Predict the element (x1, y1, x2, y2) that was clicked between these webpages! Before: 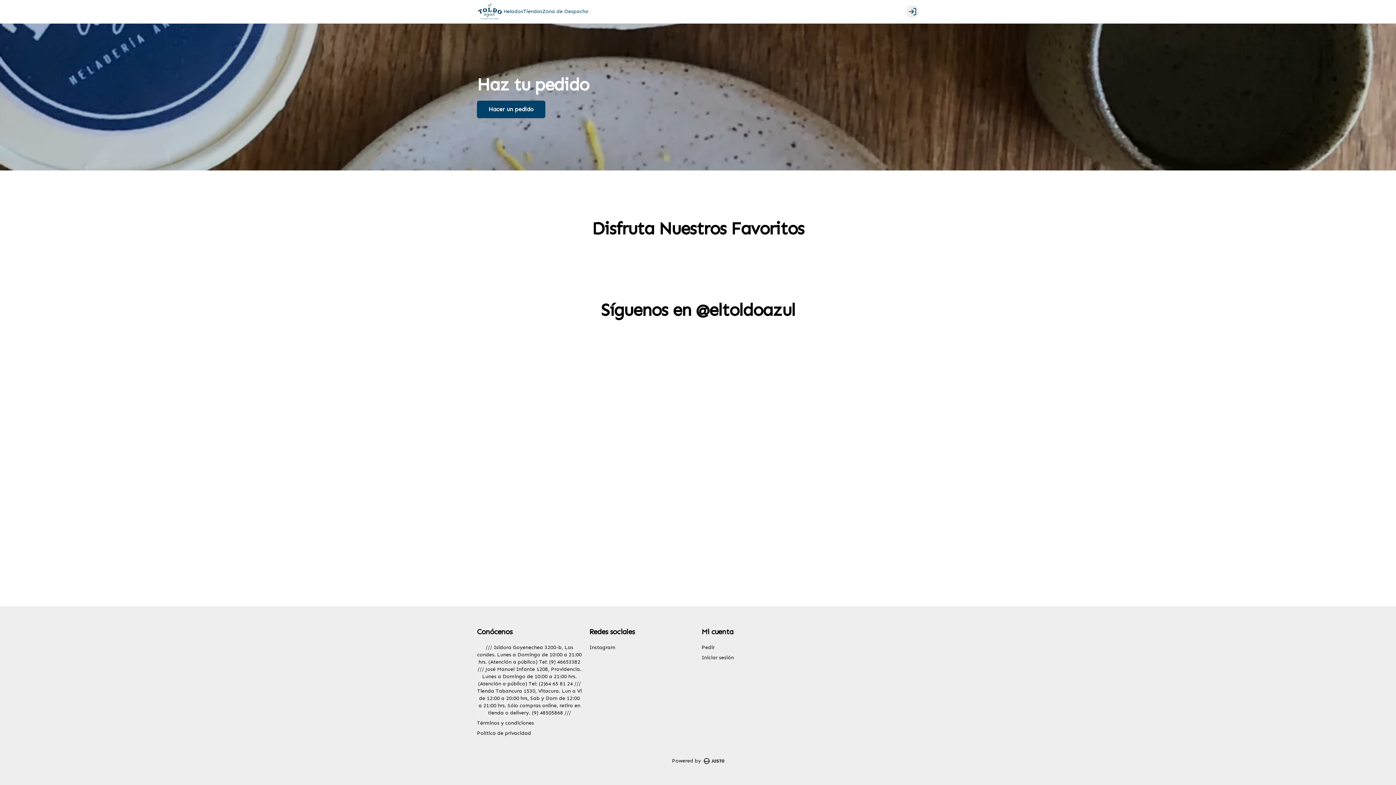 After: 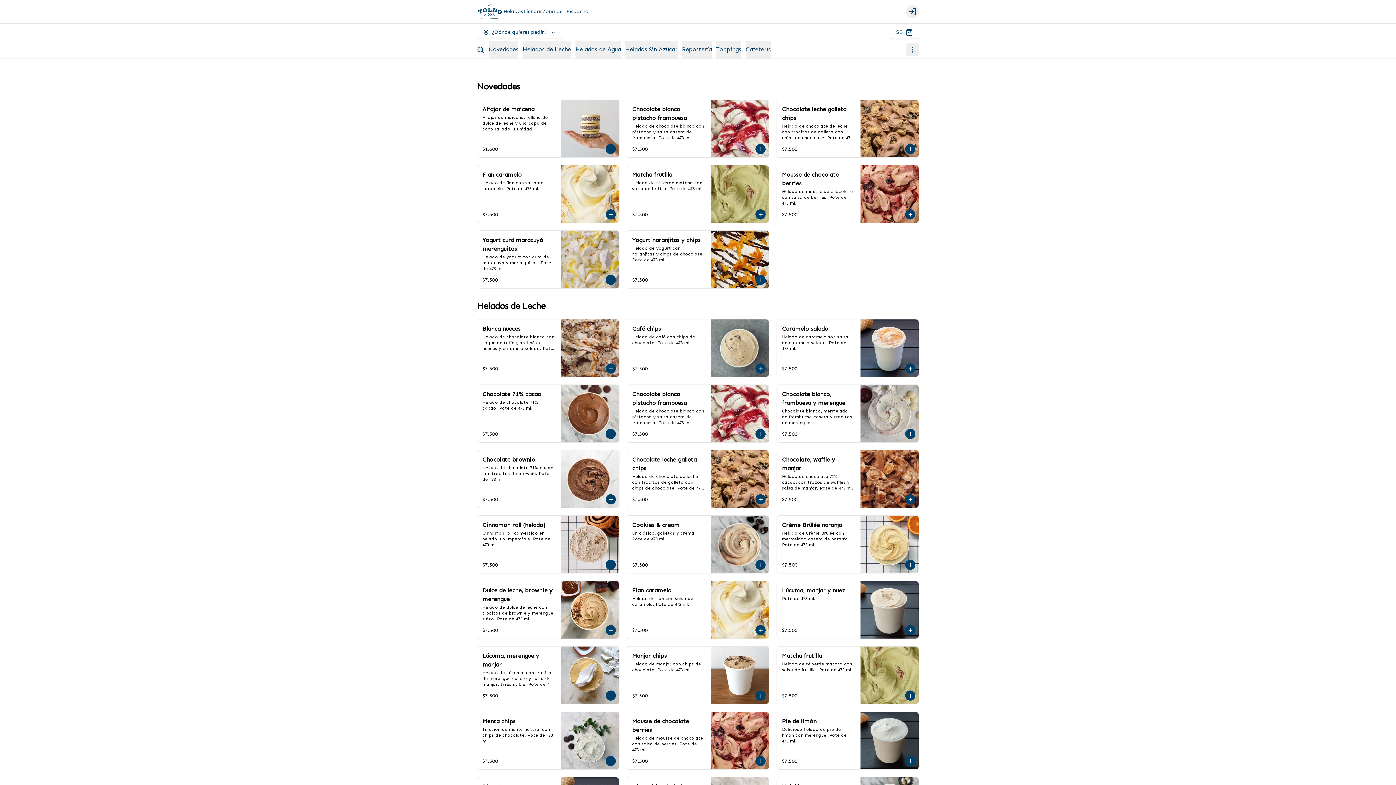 Action: label: Hacer un pedido bbox: (477, 104, 545, 121)